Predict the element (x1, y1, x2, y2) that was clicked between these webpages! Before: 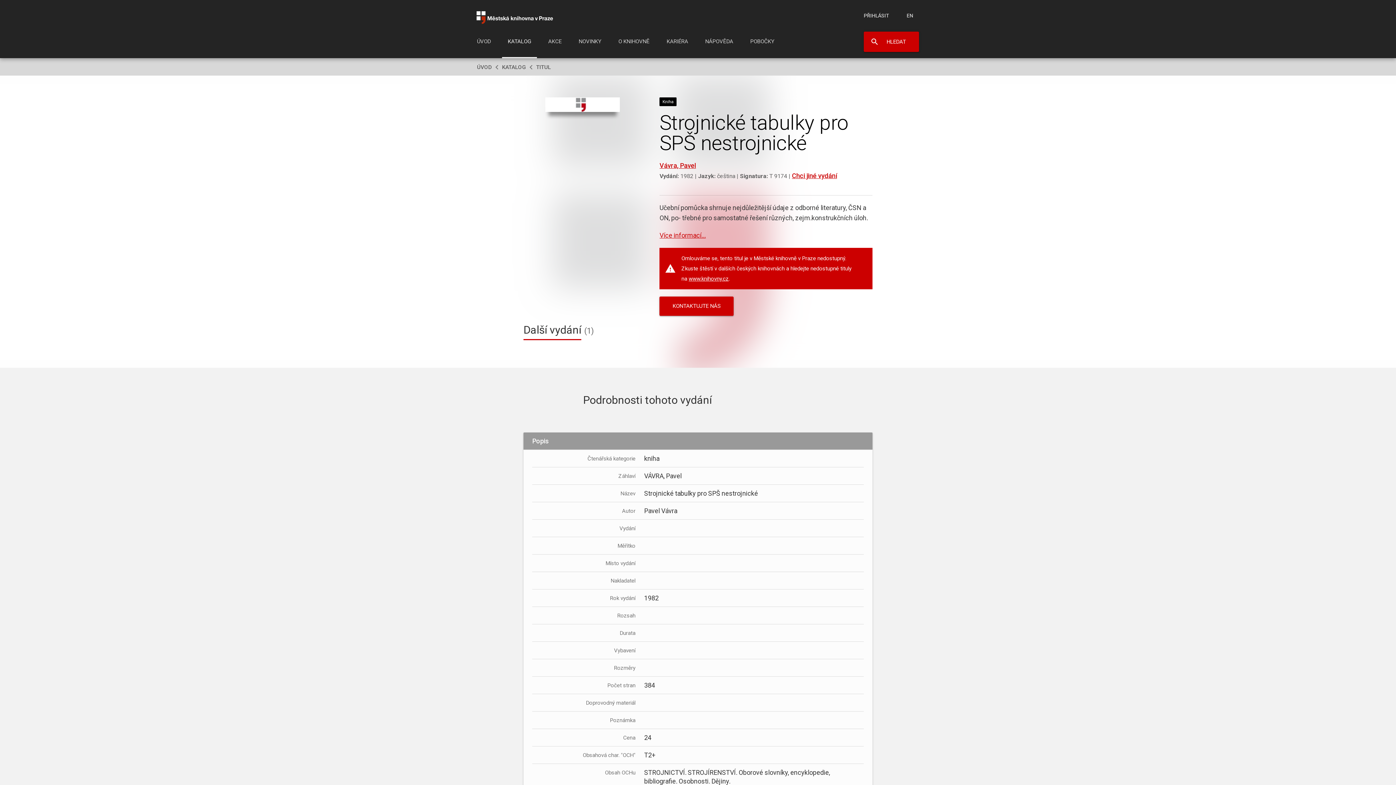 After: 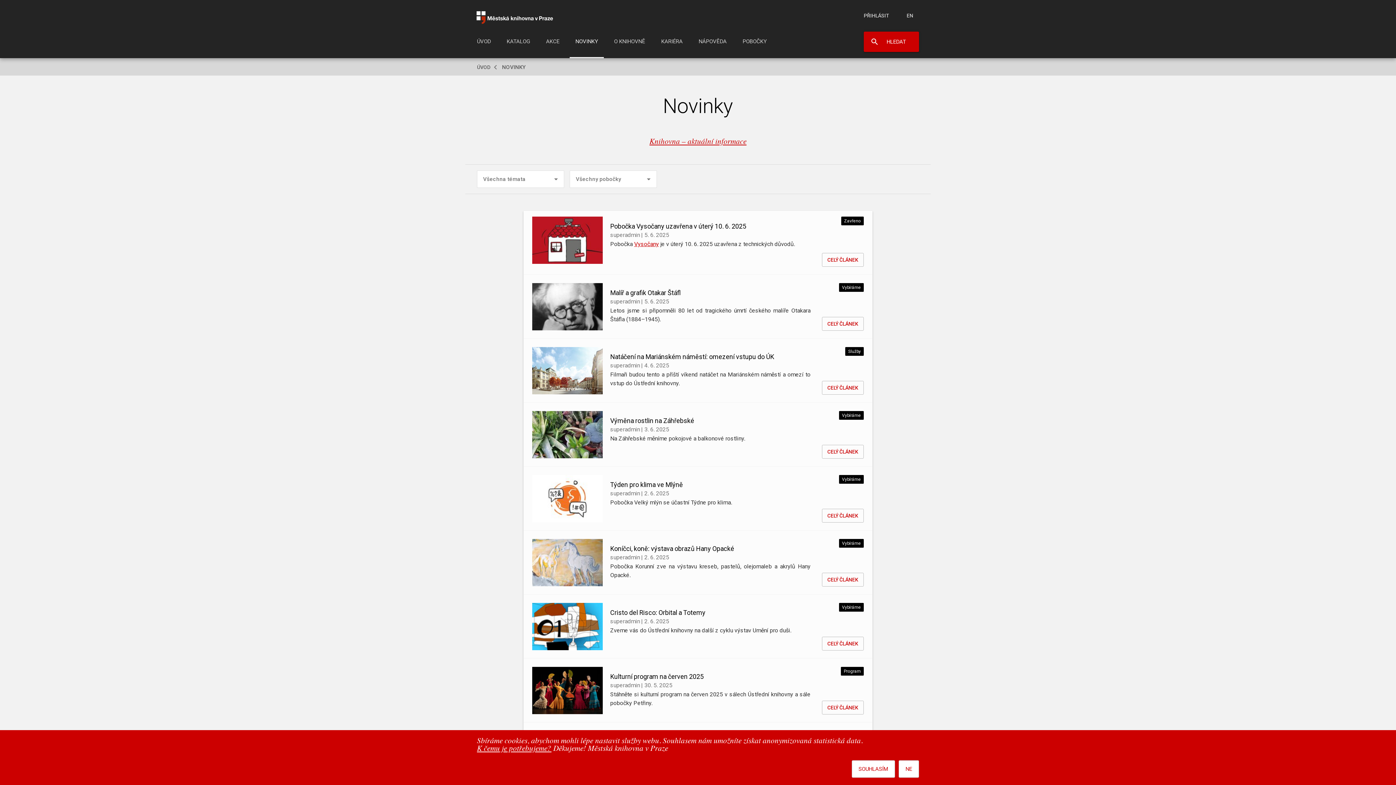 Action: bbox: (573, 29, 607, 58) label: NOVINKY